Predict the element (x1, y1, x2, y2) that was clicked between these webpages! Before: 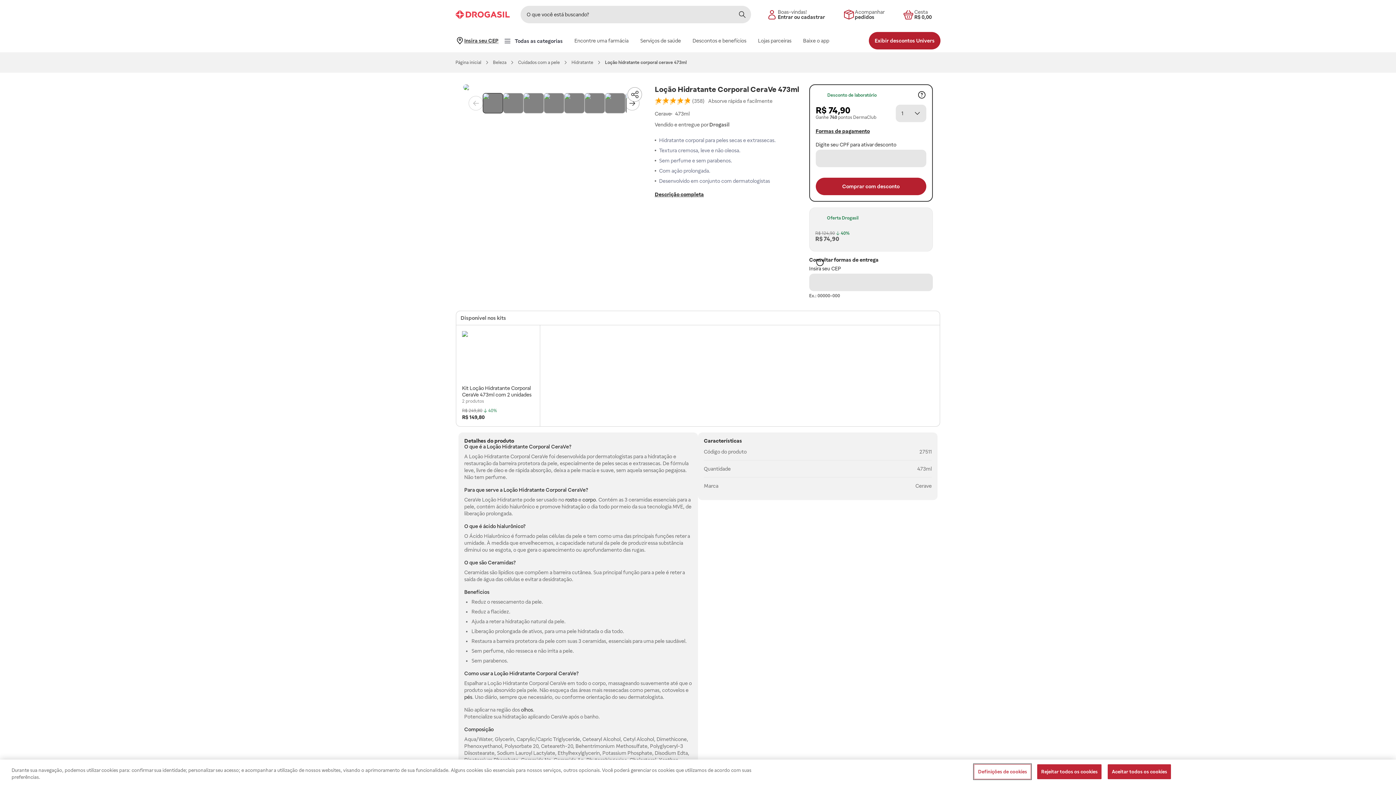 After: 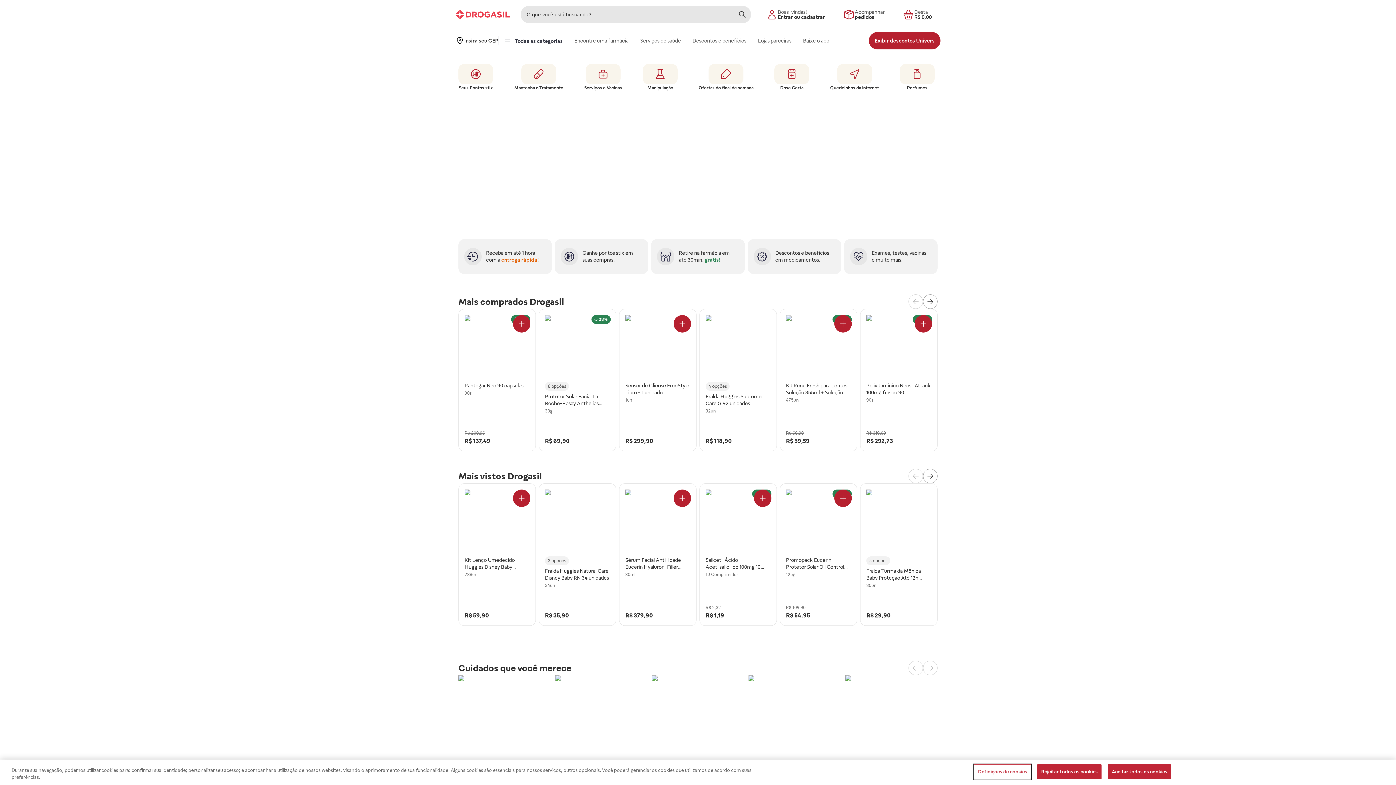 Action: bbox: (455, 5, 509, 23) label: Ir para a página inicial da Drogasil